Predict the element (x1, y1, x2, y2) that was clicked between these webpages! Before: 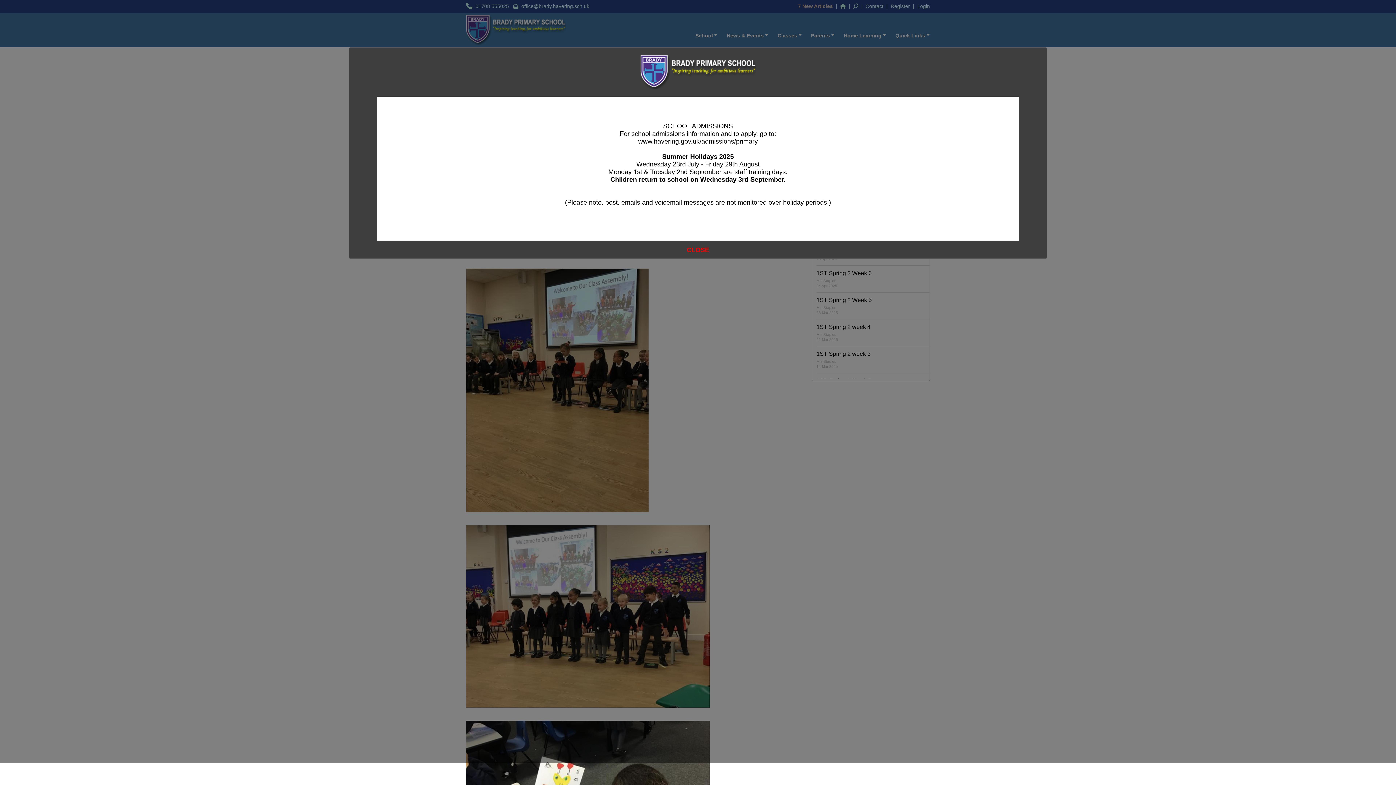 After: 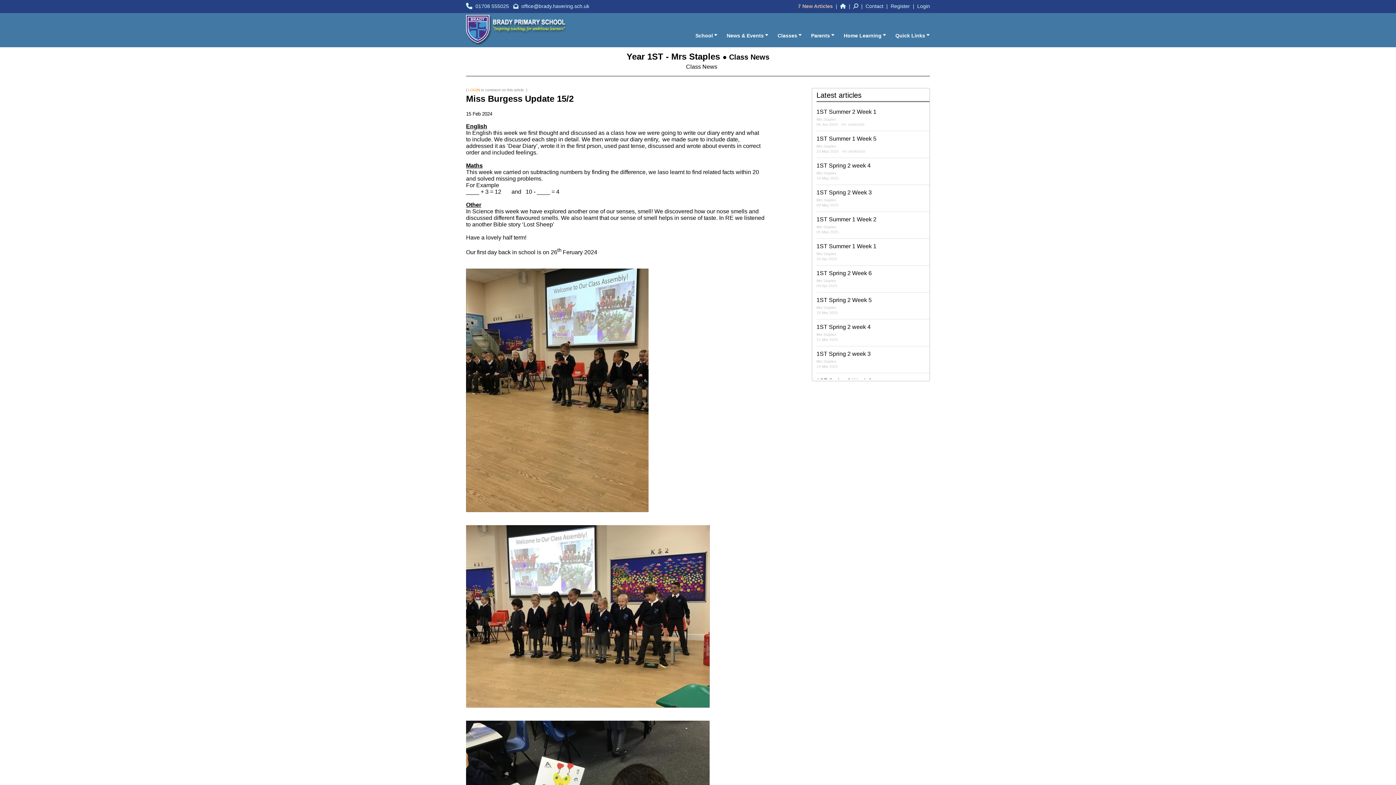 Action: bbox: (686, 246, 709, 253) label: CLOSE